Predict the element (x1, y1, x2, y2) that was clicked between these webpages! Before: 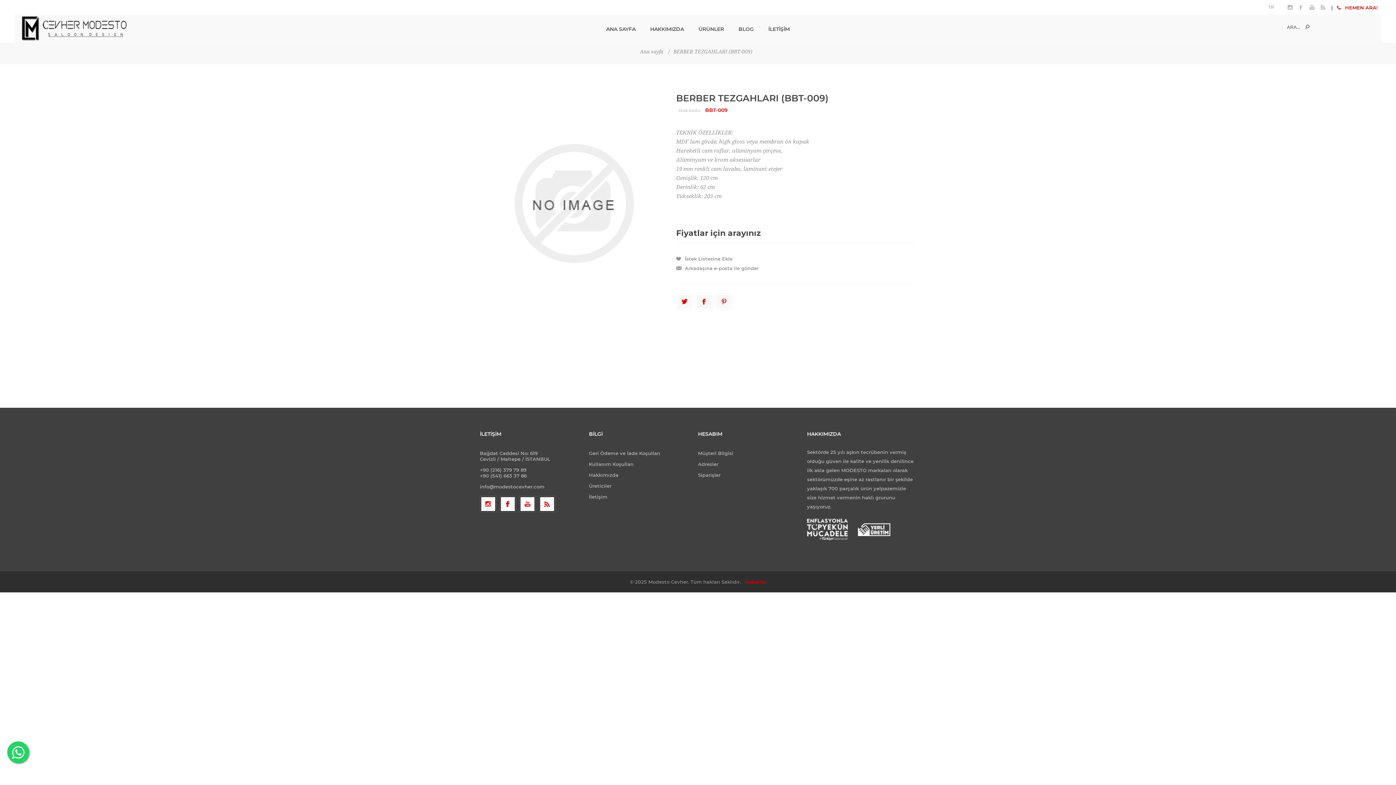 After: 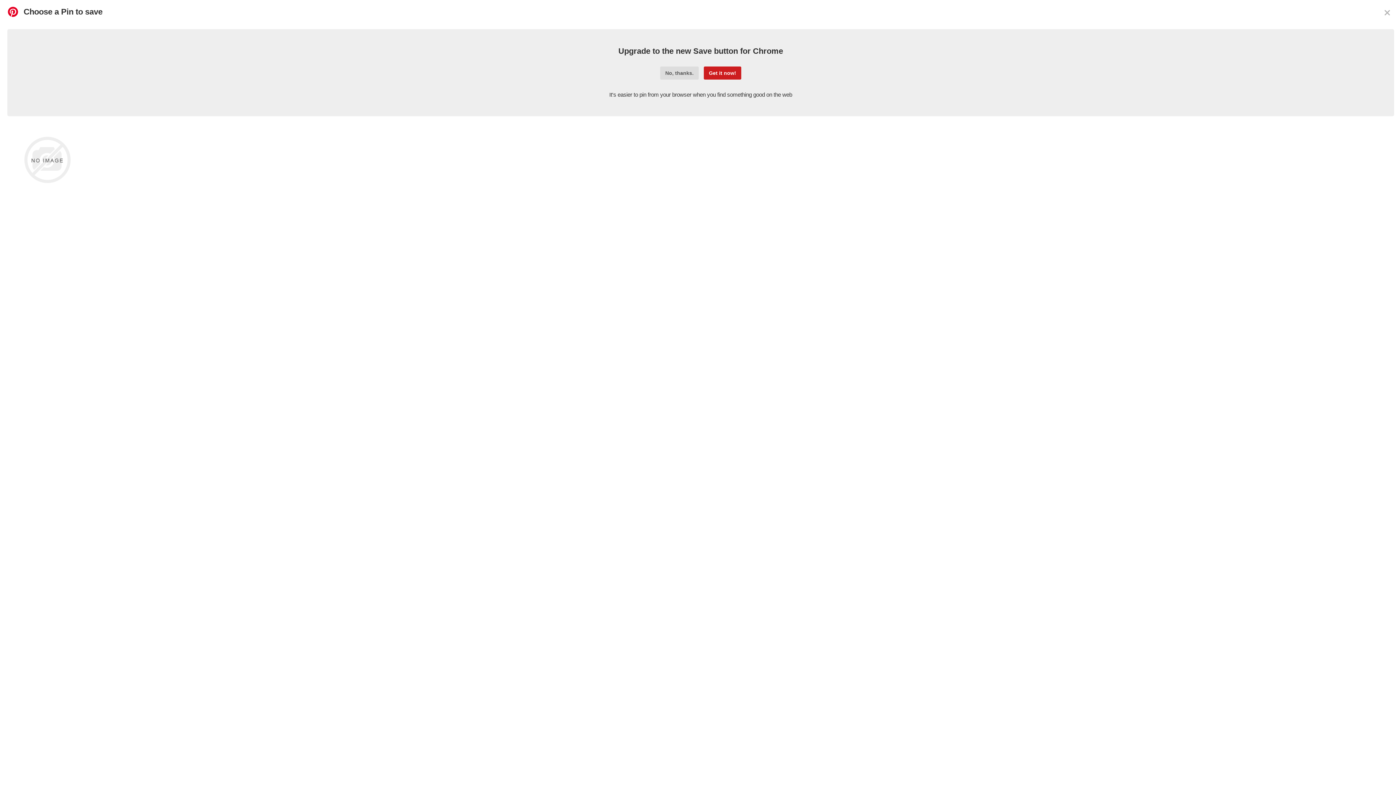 Action: bbox: (717, 294, 730, 308)